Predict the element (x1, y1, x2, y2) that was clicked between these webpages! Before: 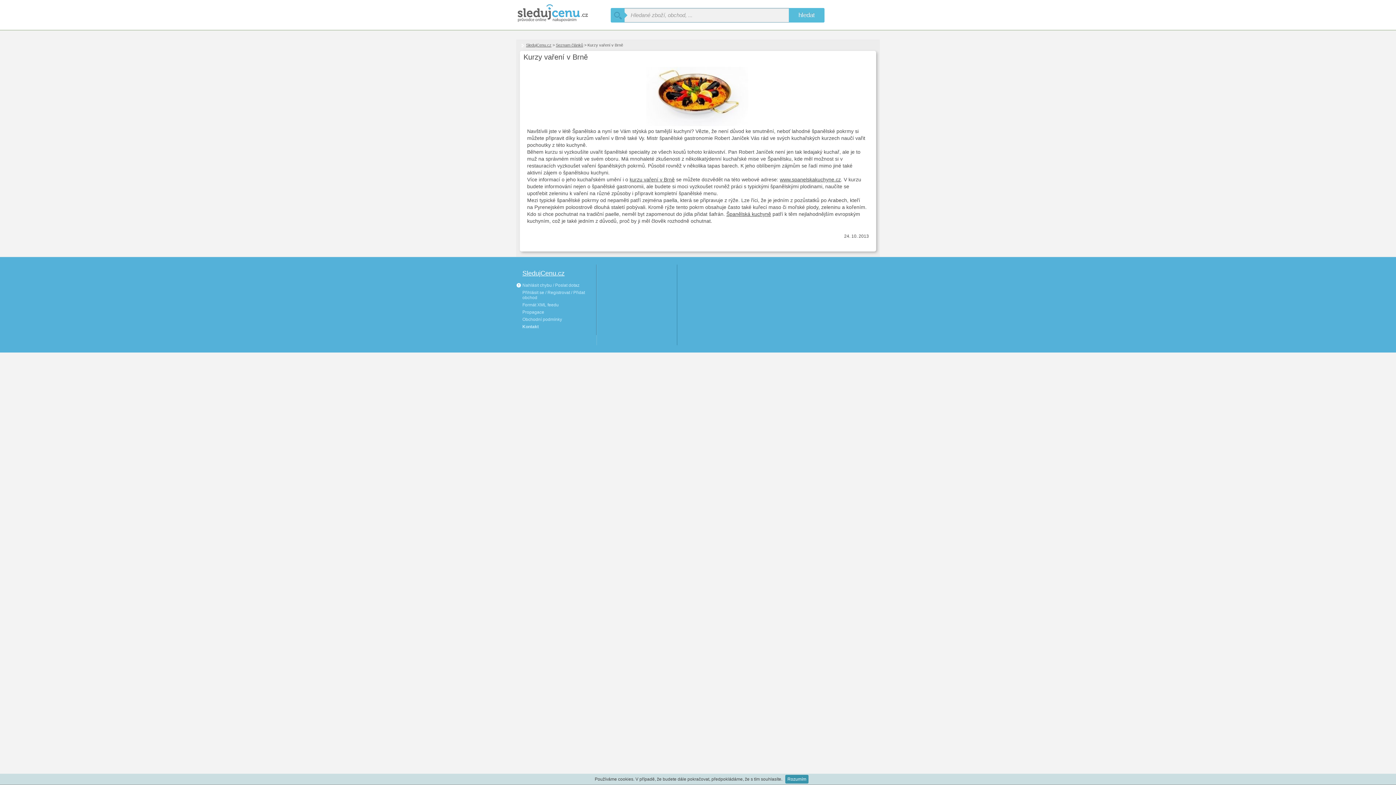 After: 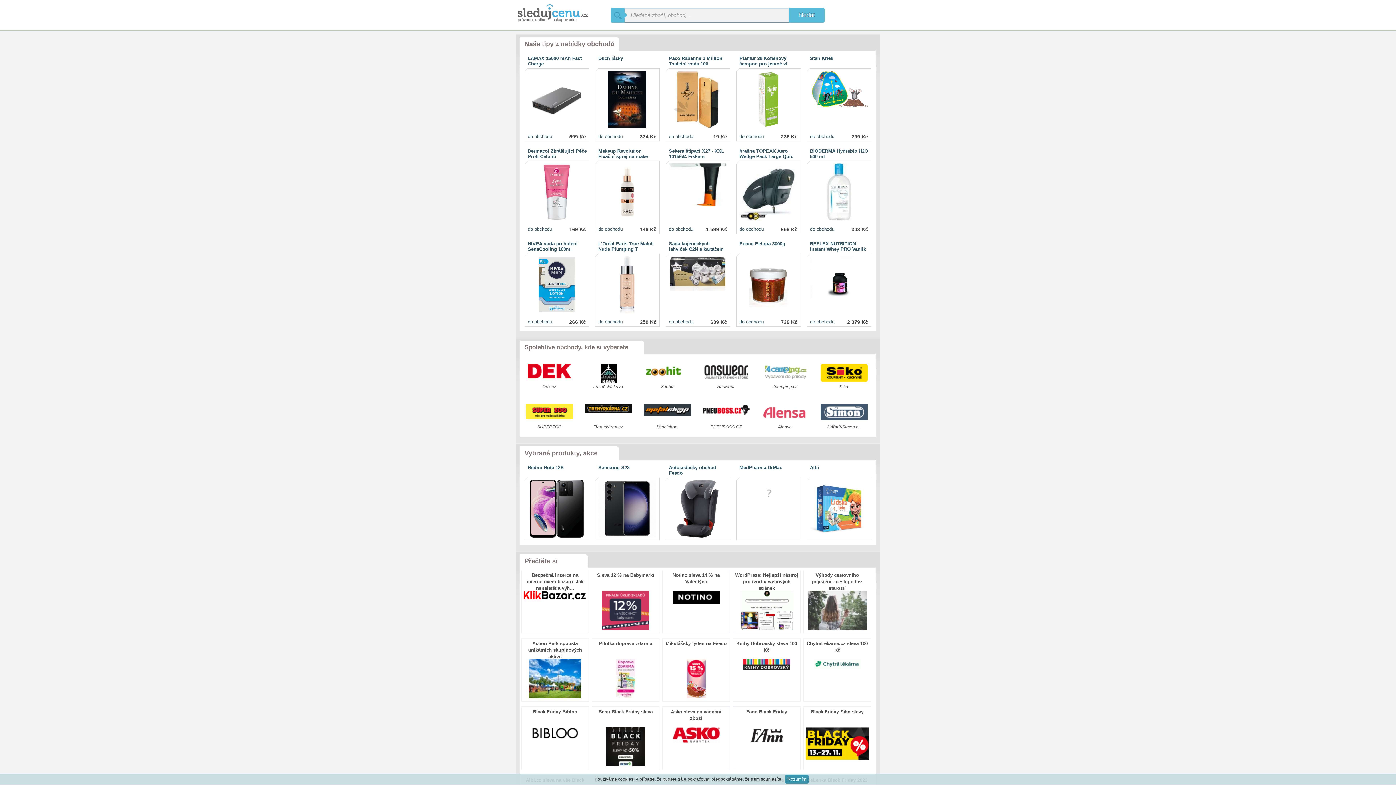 Action: bbox: (789, 8, 824, 22) label: hledat